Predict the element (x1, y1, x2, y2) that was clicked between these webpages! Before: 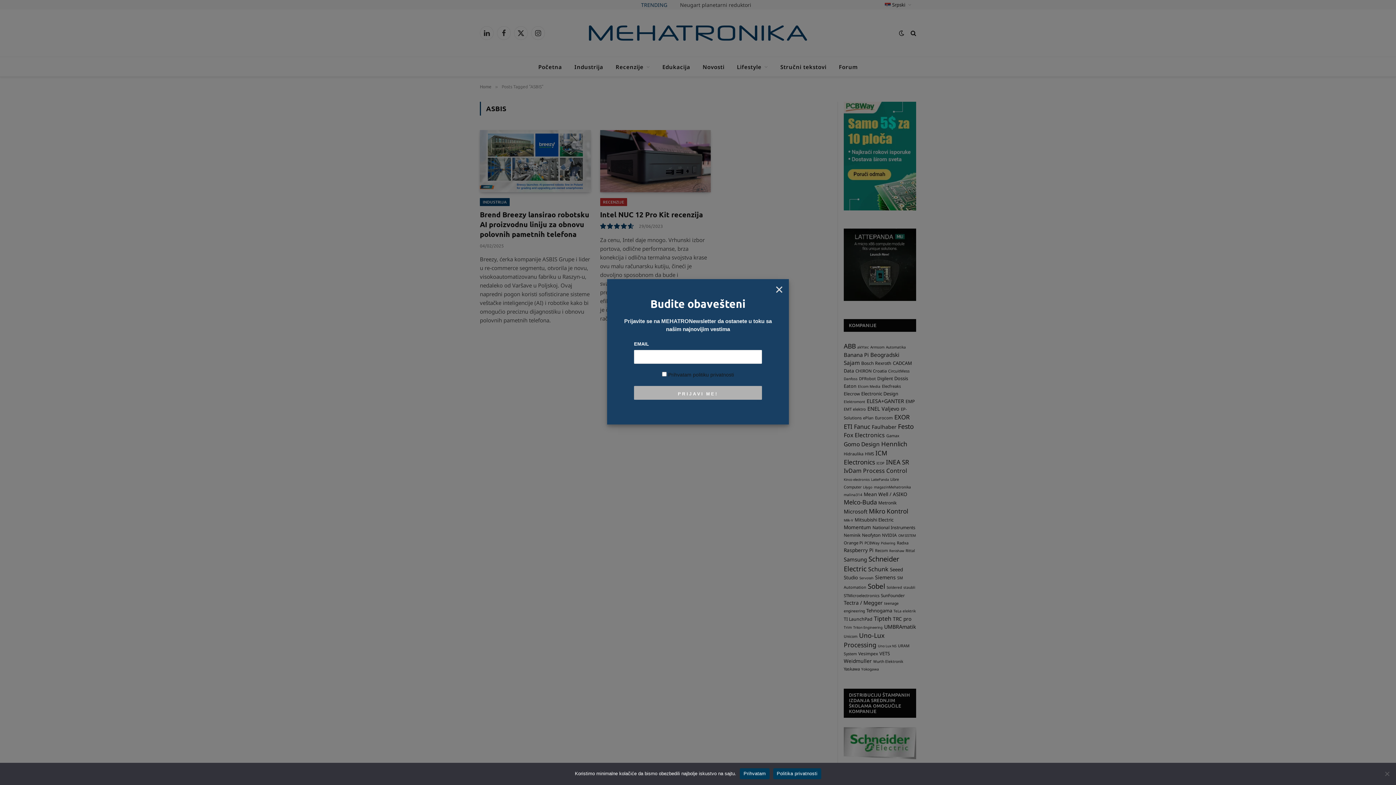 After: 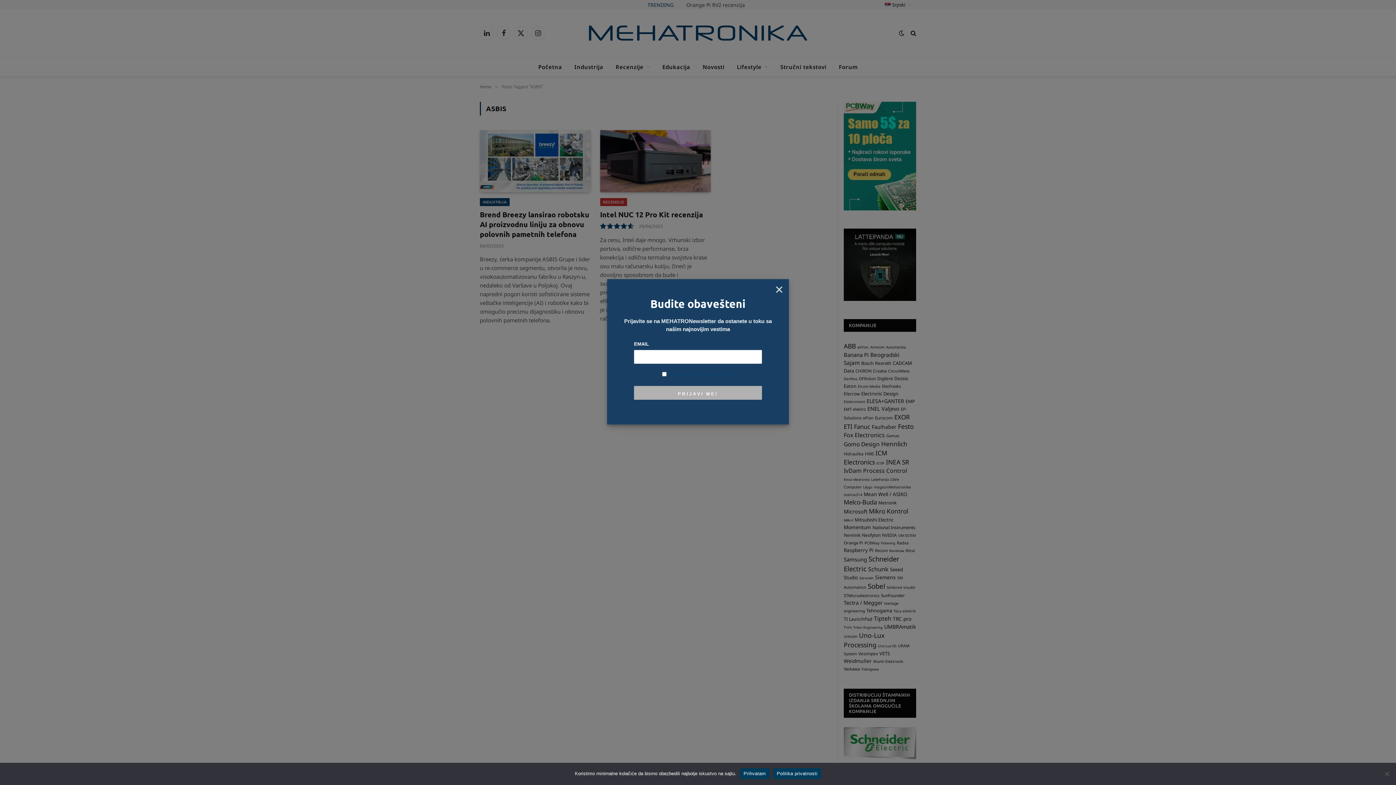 Action: bbox: (668, 372, 734, 377) label: Prihvatam politiku privatnosti